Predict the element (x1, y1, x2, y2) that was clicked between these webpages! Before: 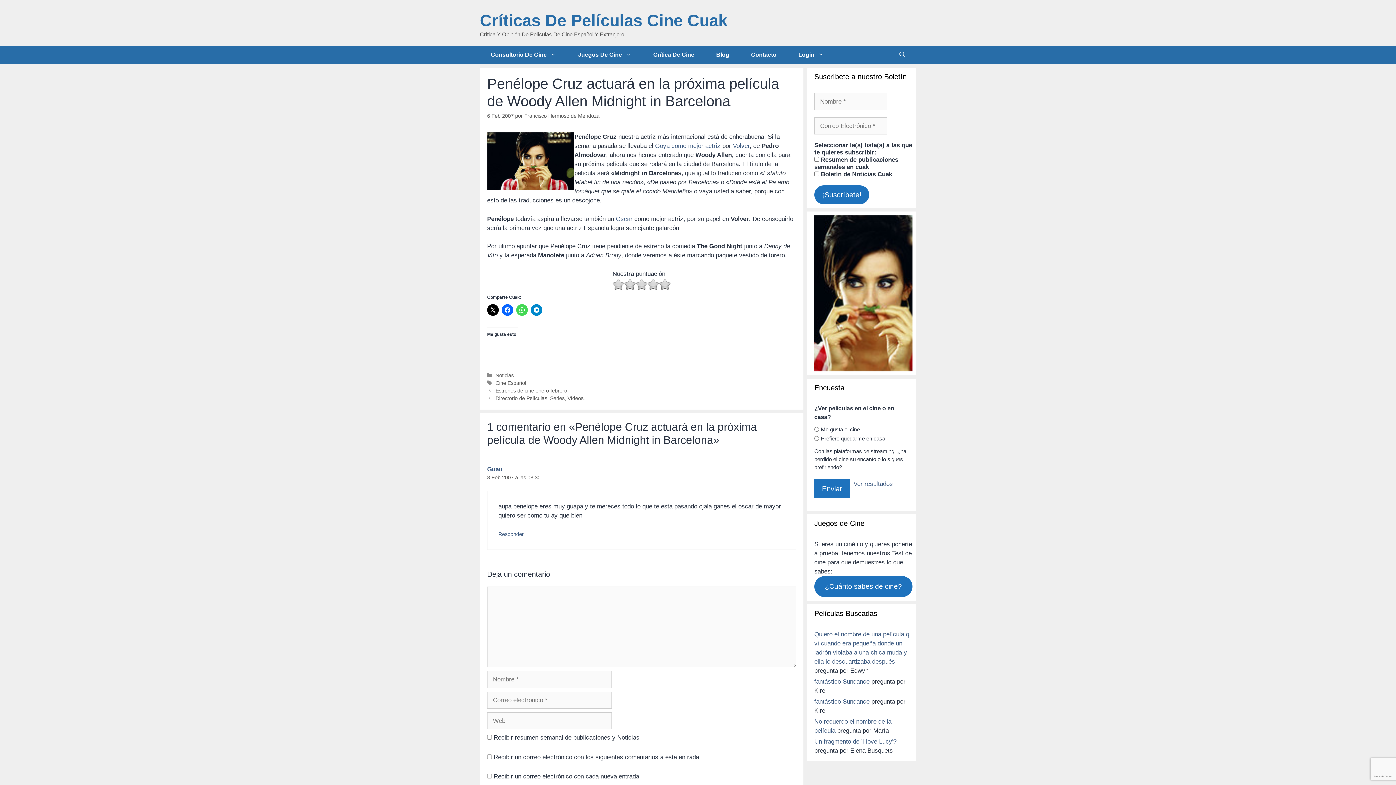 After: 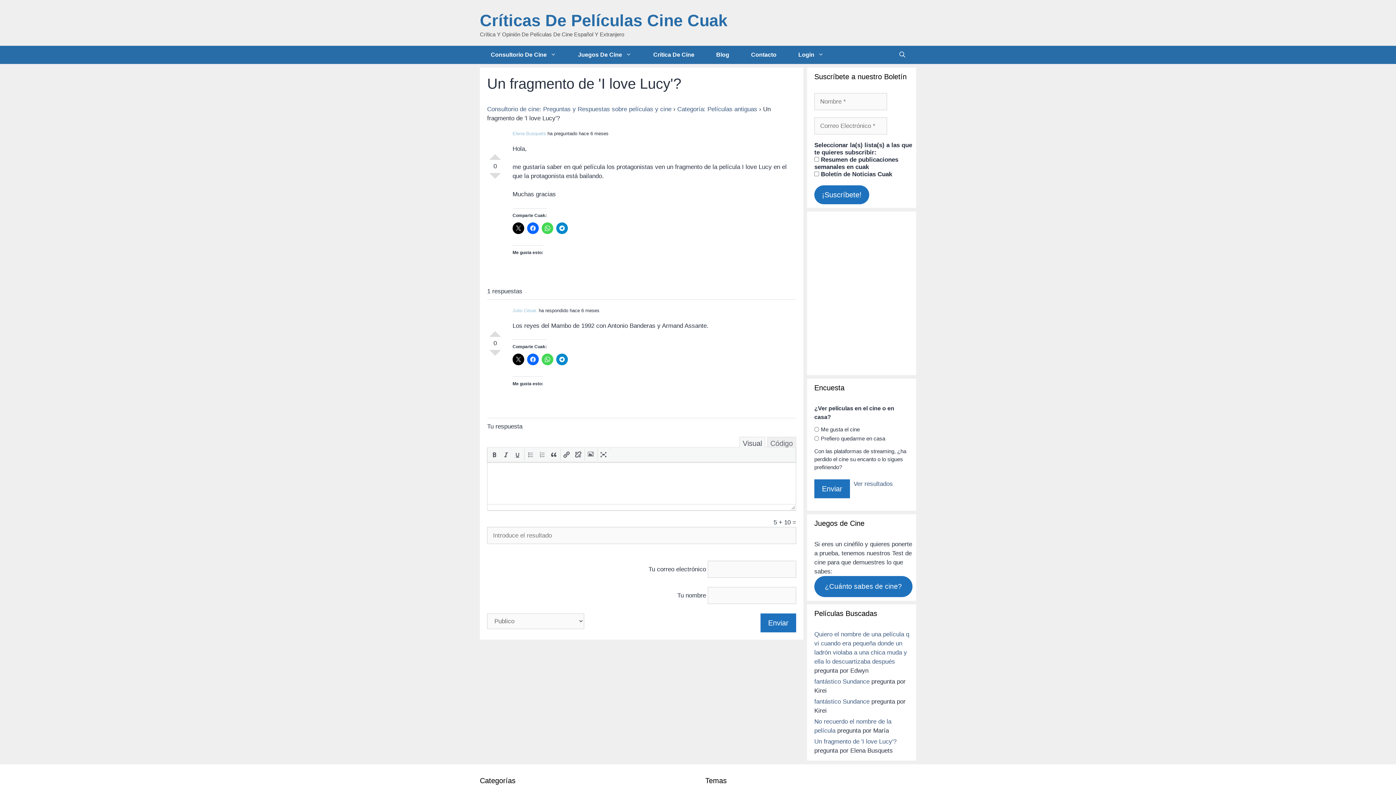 Action: bbox: (814, 738, 896, 745) label: Un fragmento de 'I love Lucy'?